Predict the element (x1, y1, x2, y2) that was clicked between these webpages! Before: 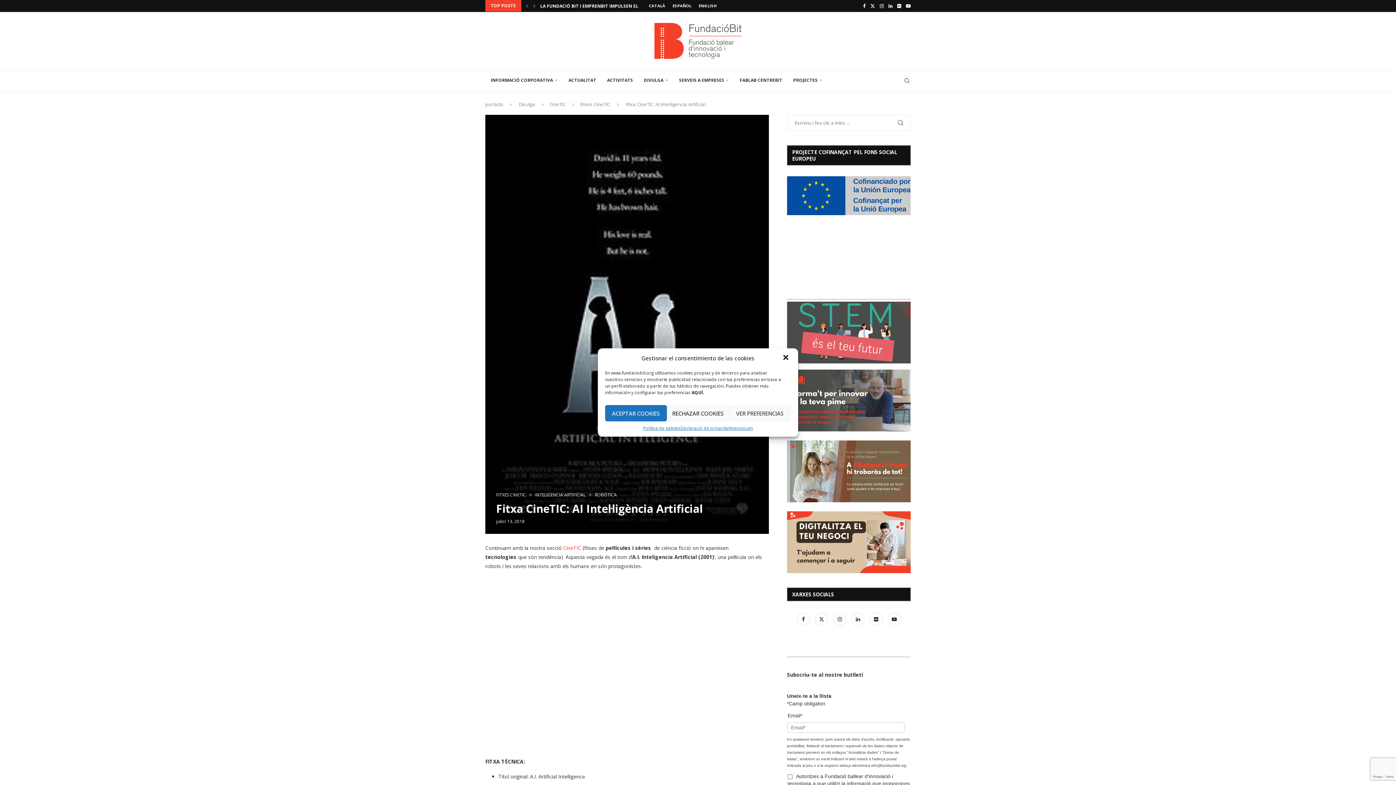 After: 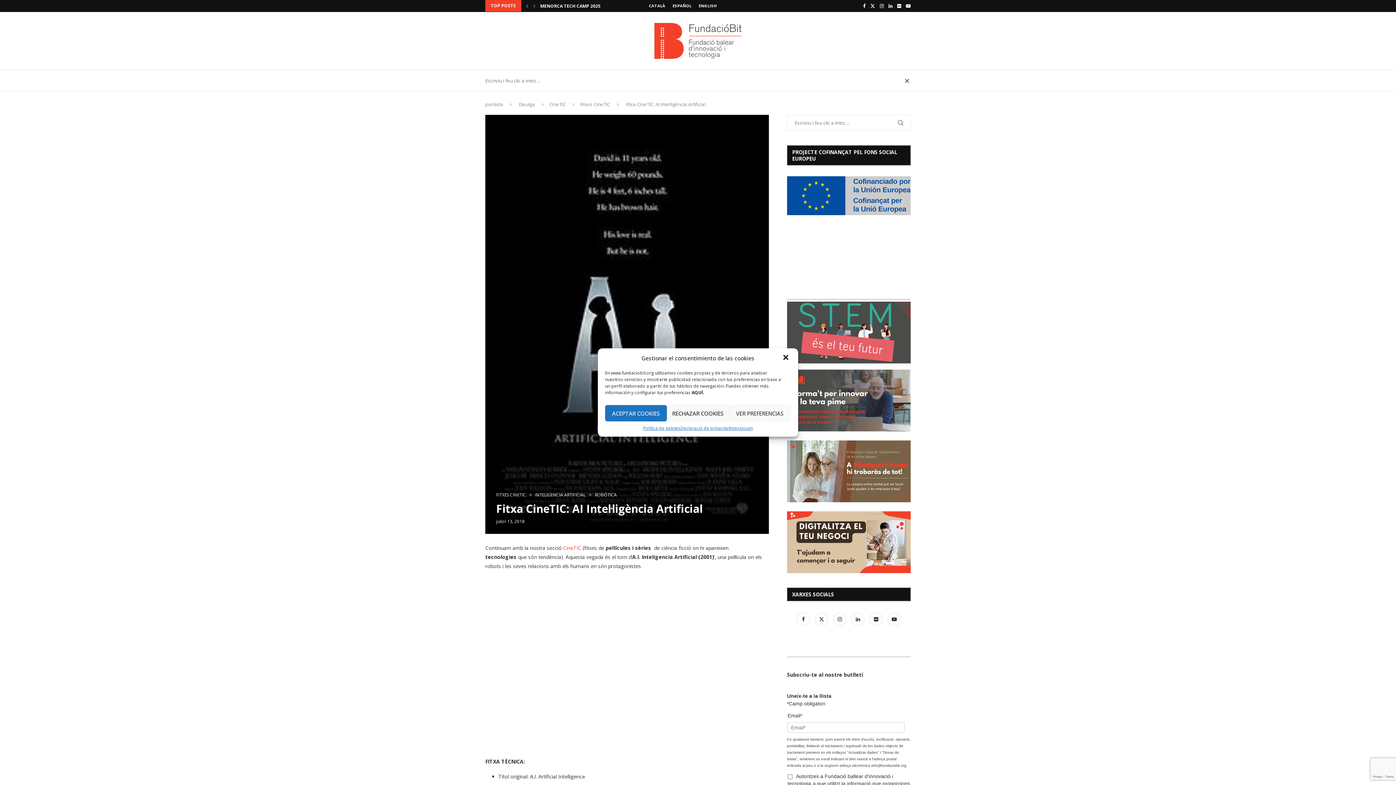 Action: bbox: (903, 70, 910, 91) label: Search